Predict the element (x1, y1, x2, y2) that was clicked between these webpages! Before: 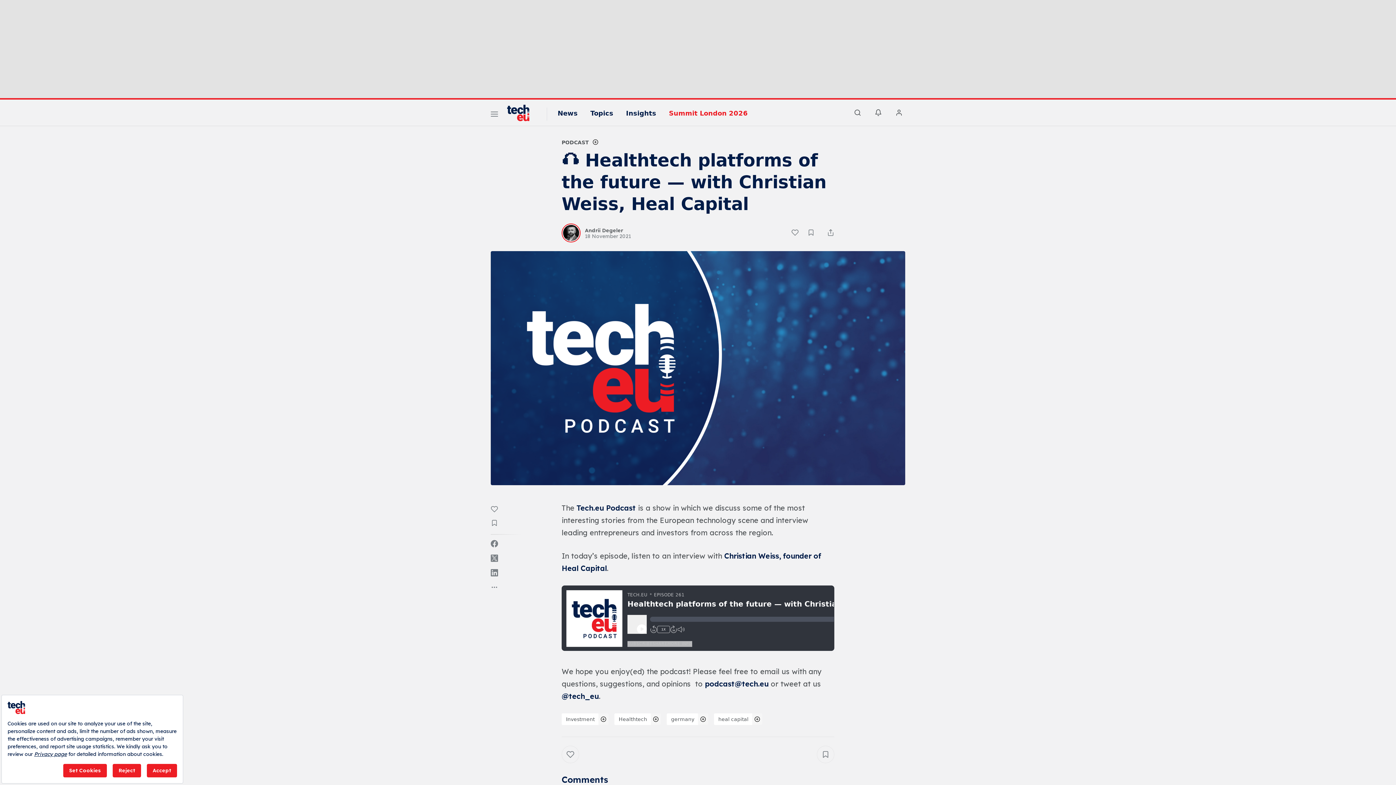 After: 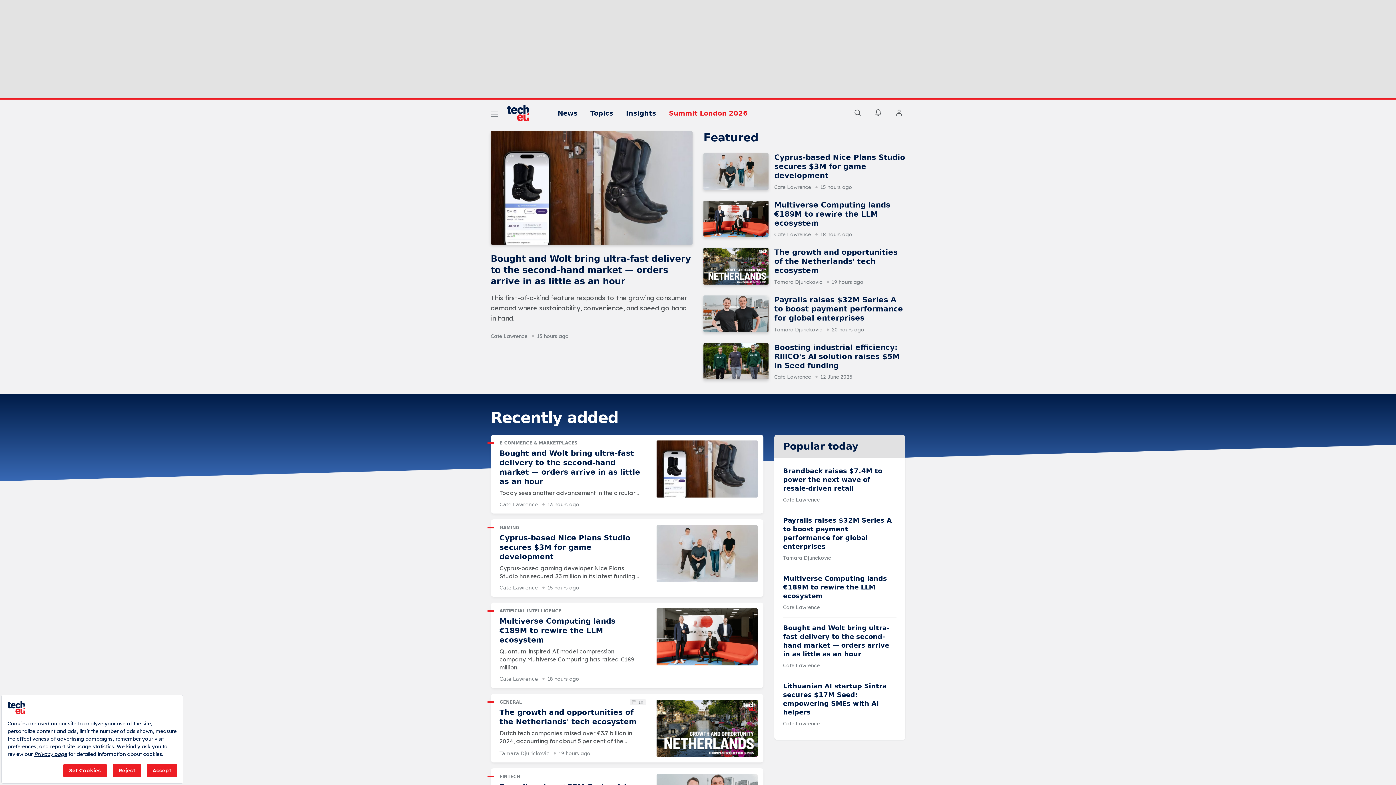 Action: label: Logo bbox: (507, 104, 536, 121)